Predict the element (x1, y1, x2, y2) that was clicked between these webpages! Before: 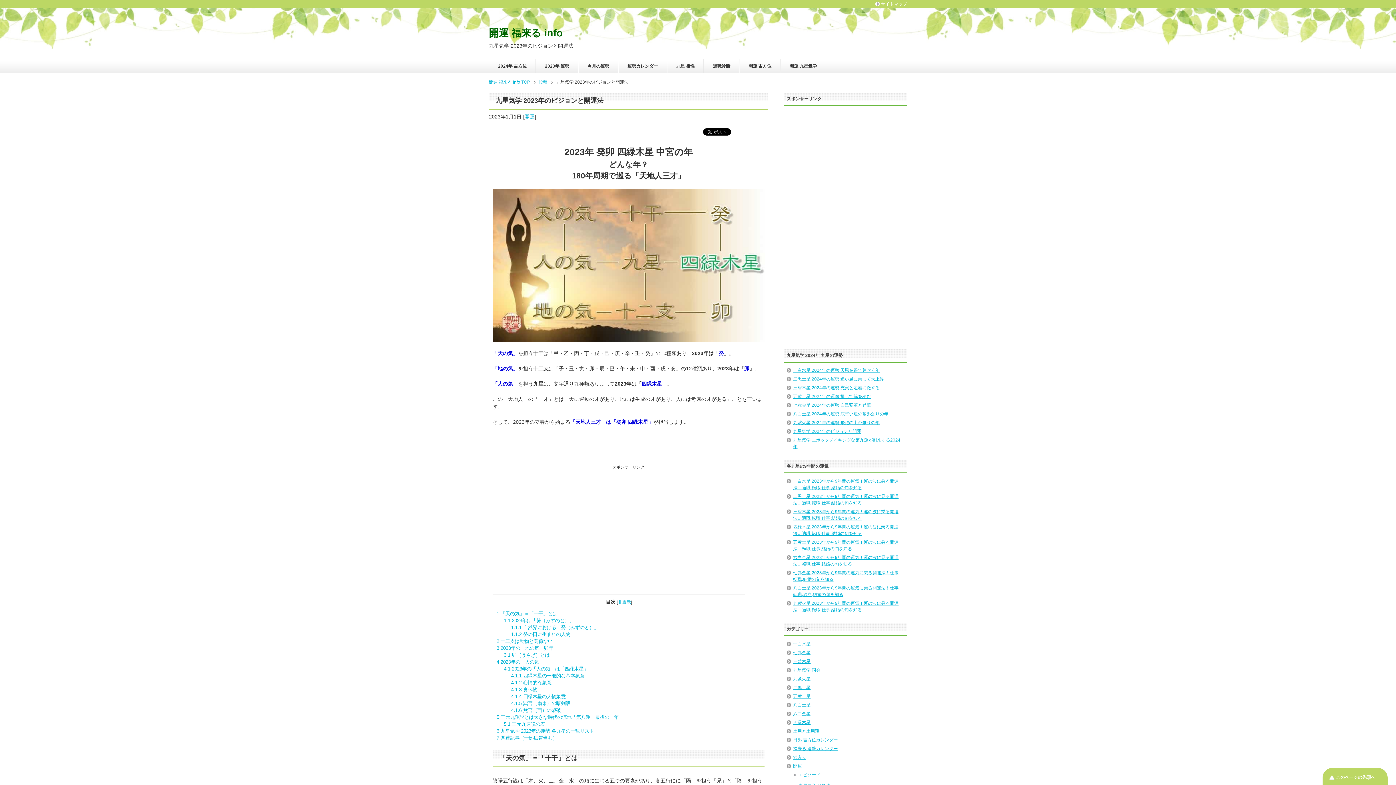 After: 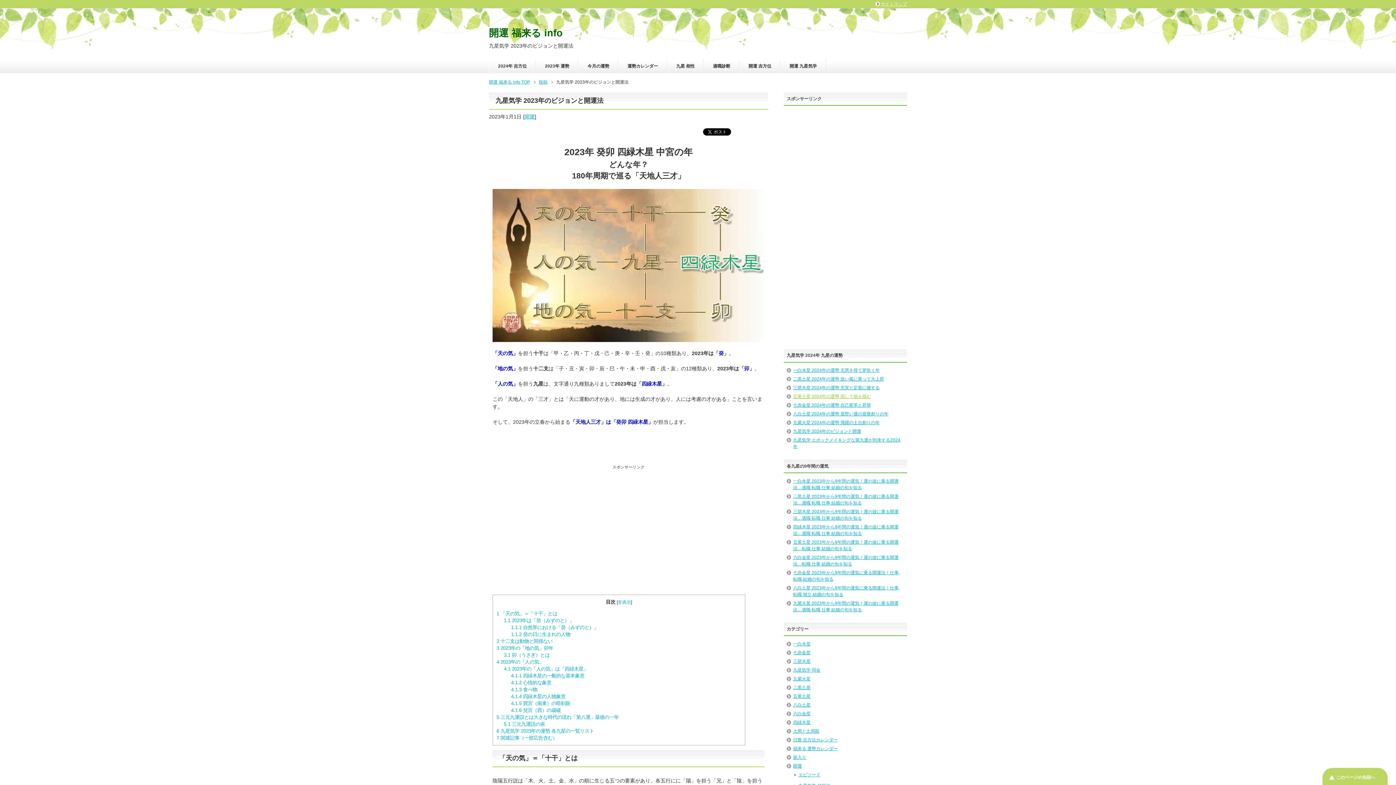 Action: bbox: (793, 394, 871, 399) label: 五黄土星 2024年の運勢 損して徳を積む